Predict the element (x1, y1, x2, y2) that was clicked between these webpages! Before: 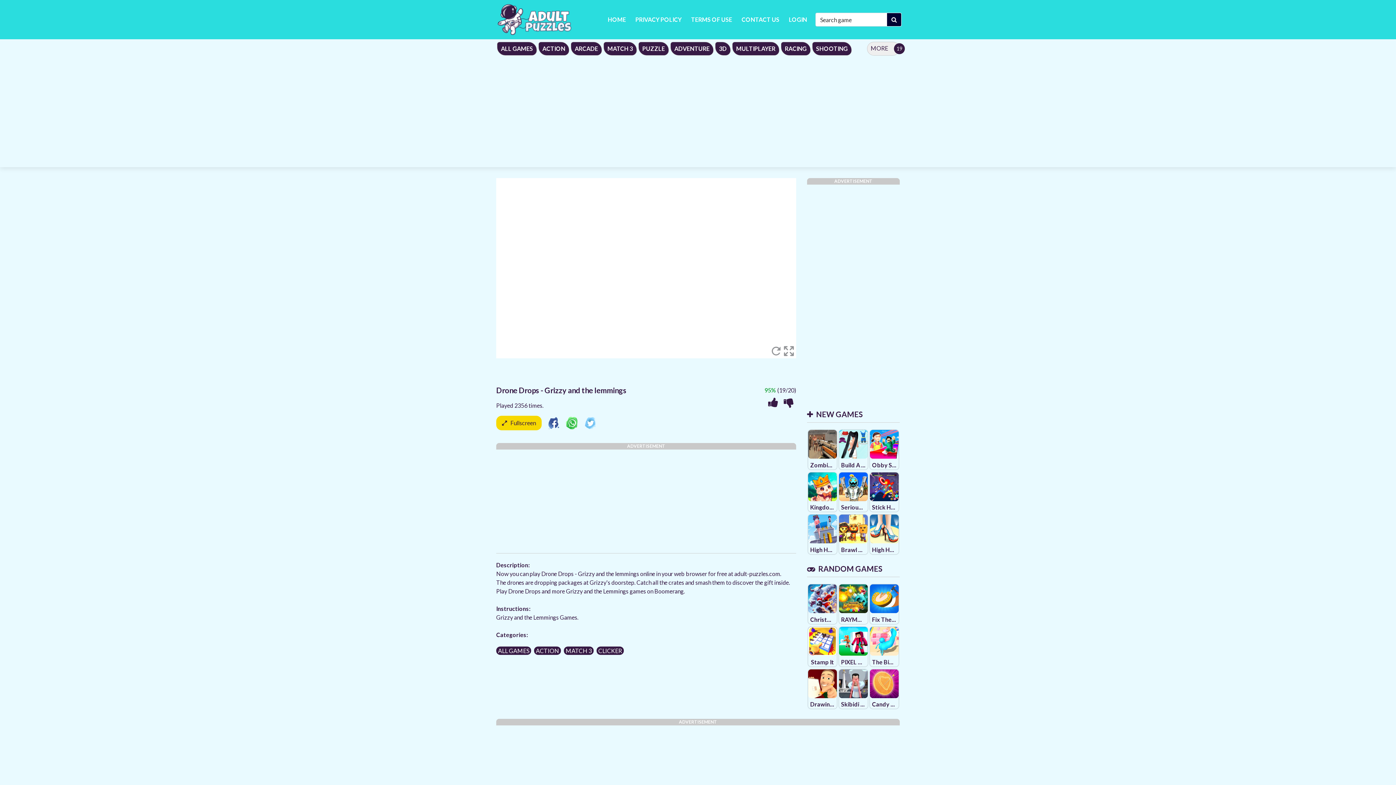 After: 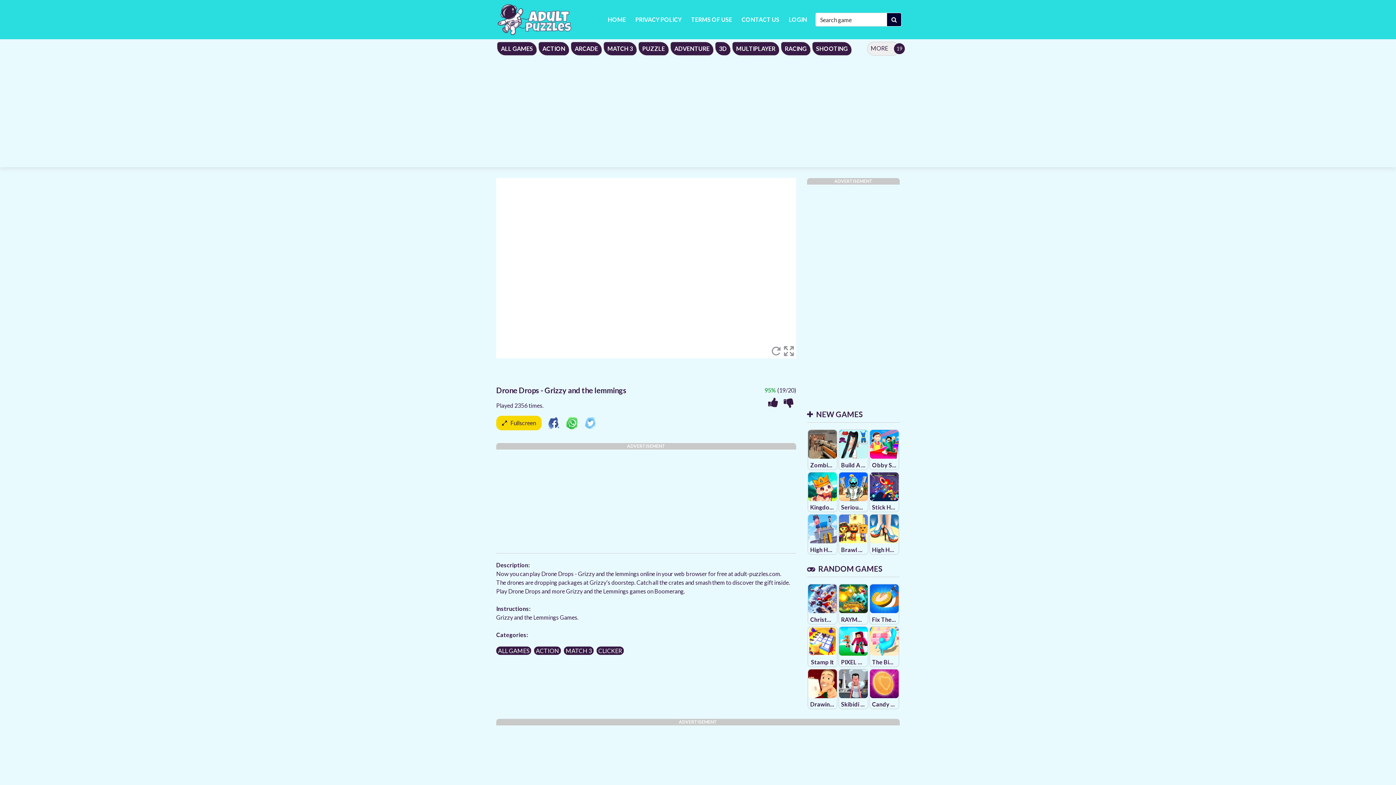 Action: bbox: (583, 418, 597, 425)